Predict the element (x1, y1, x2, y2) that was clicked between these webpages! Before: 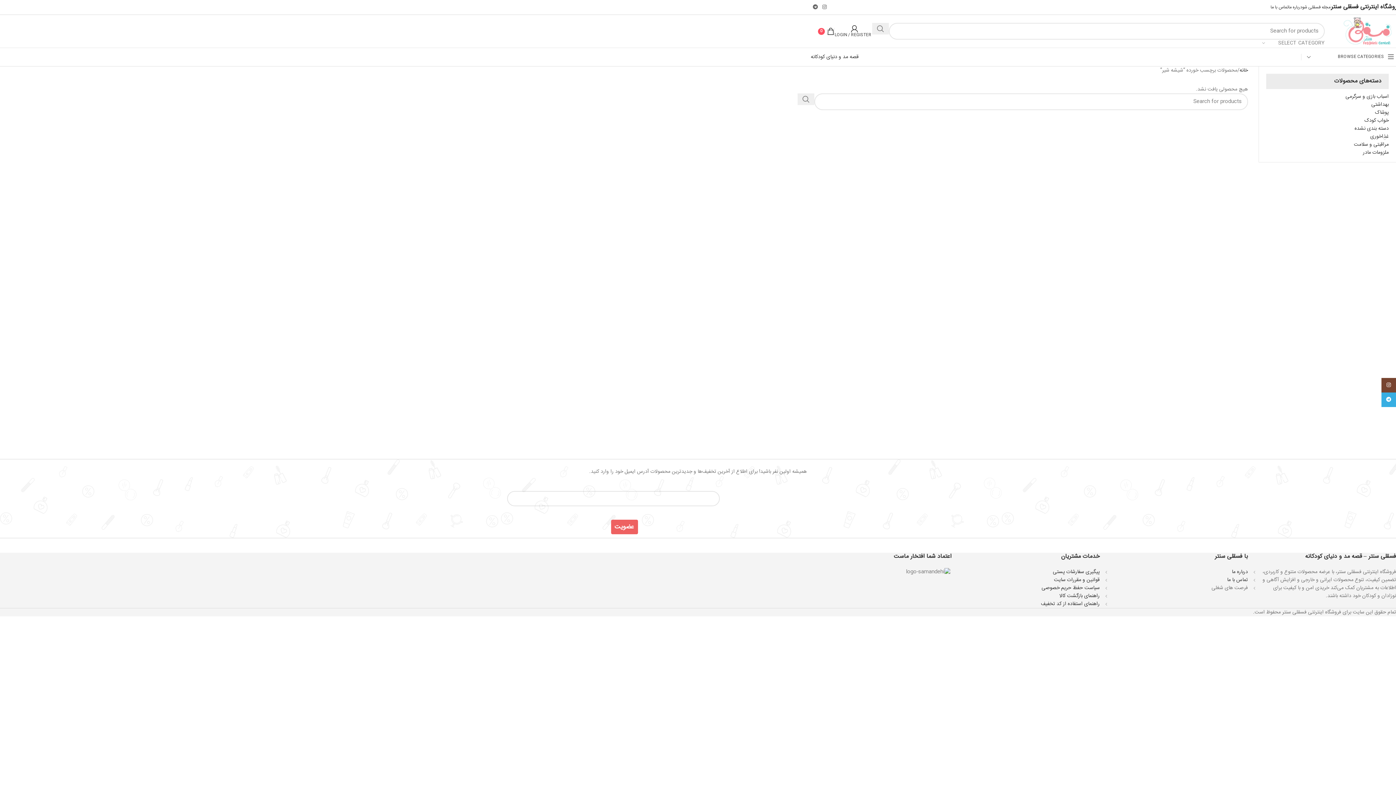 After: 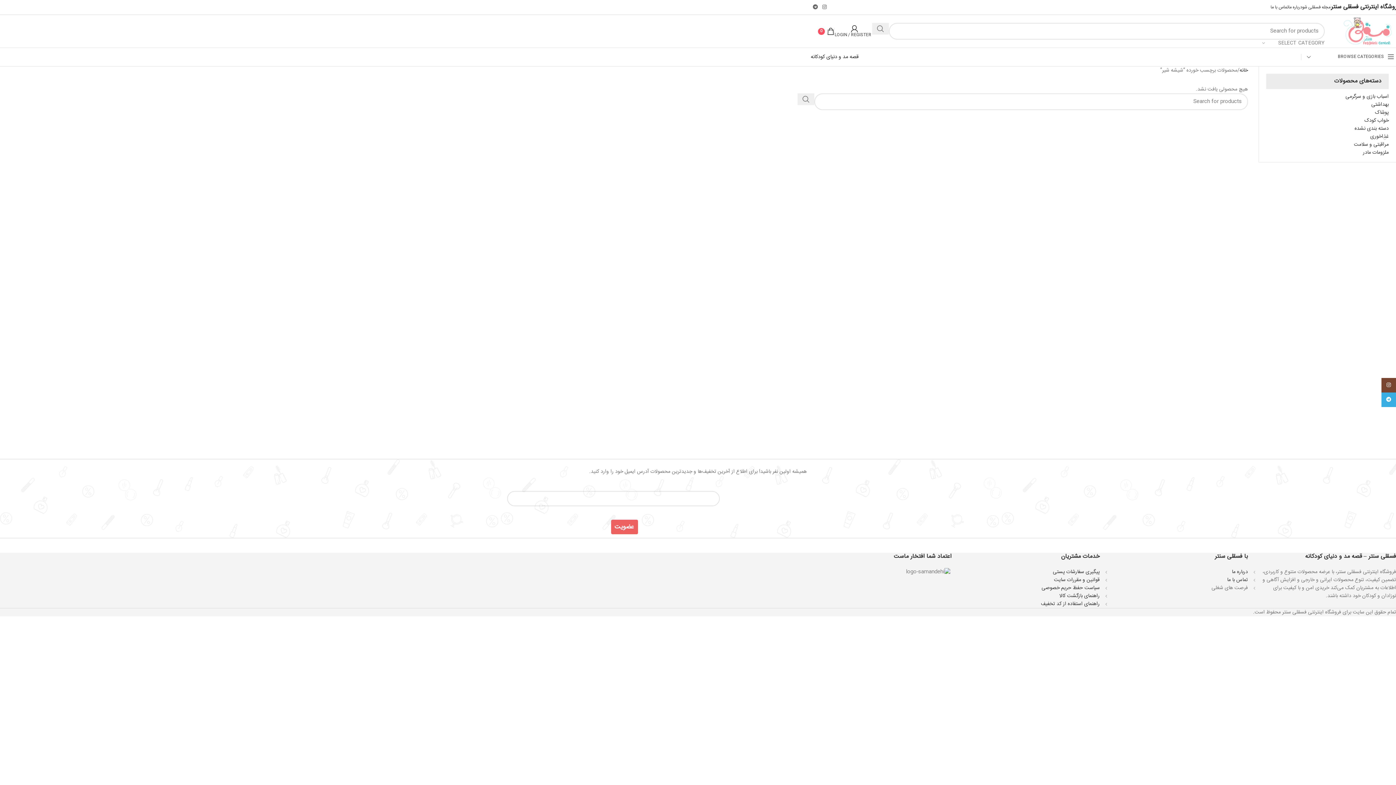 Action: label: قصه مد و دنیای کودکانه bbox: (810, 52, 858, 61)